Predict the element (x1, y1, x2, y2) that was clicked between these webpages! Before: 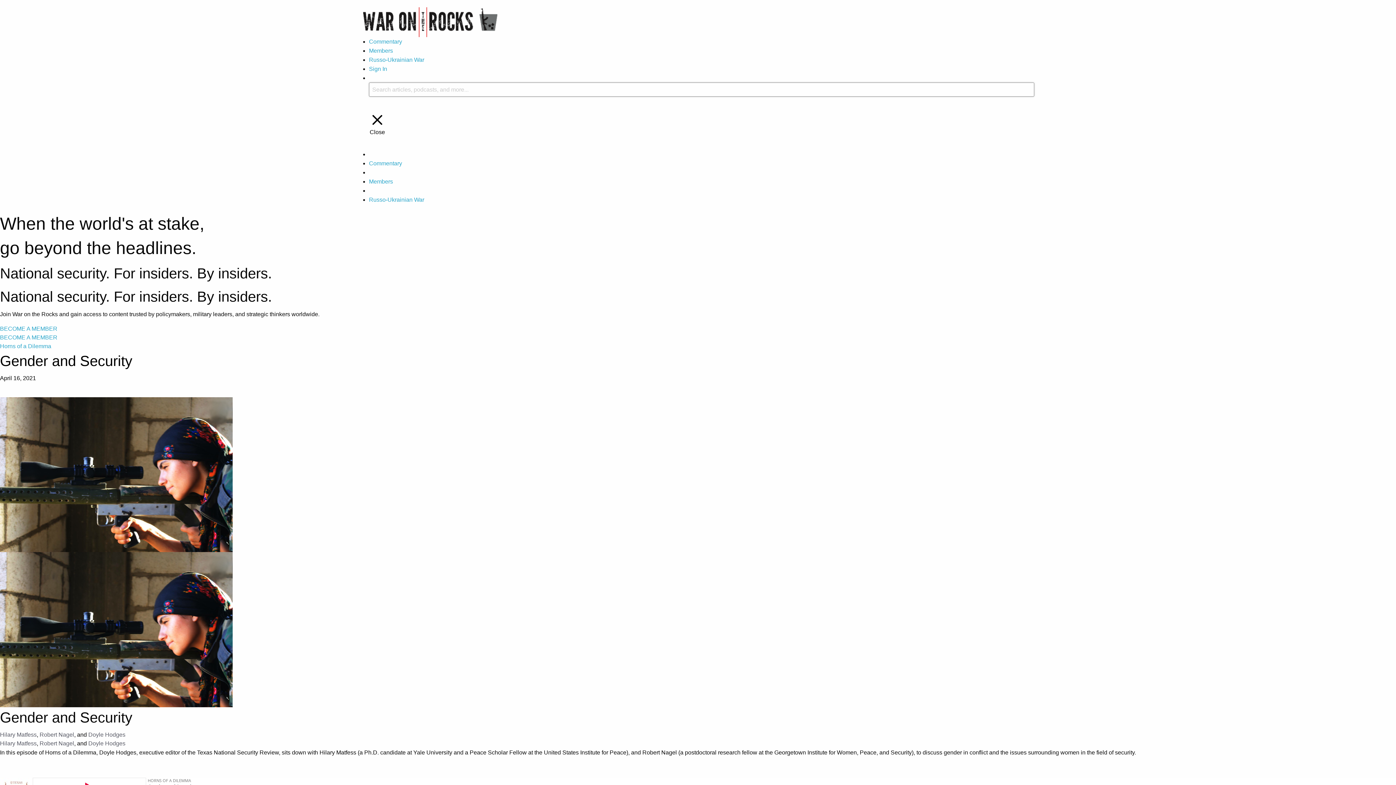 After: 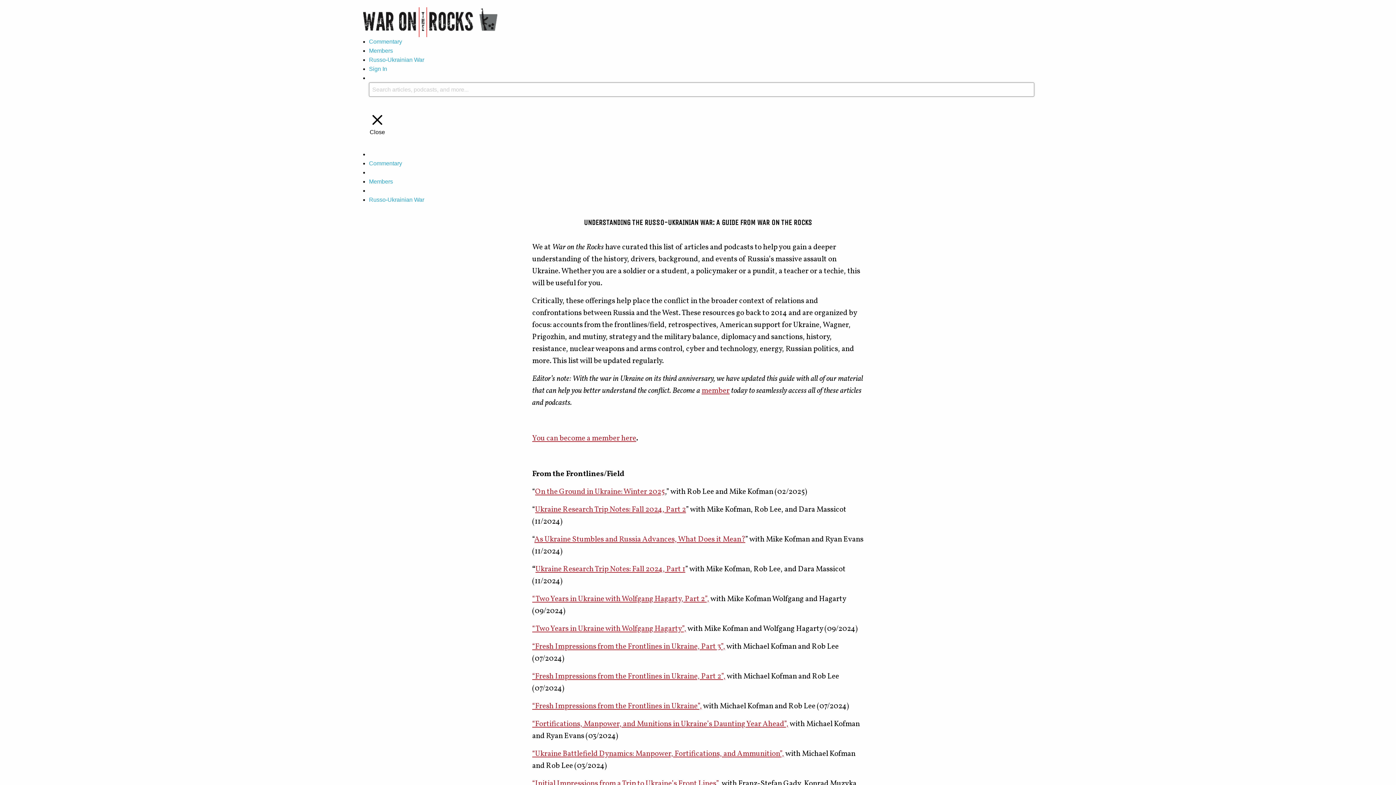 Action: bbox: (369, 56, 424, 62) label: Russo-Ukrainian War